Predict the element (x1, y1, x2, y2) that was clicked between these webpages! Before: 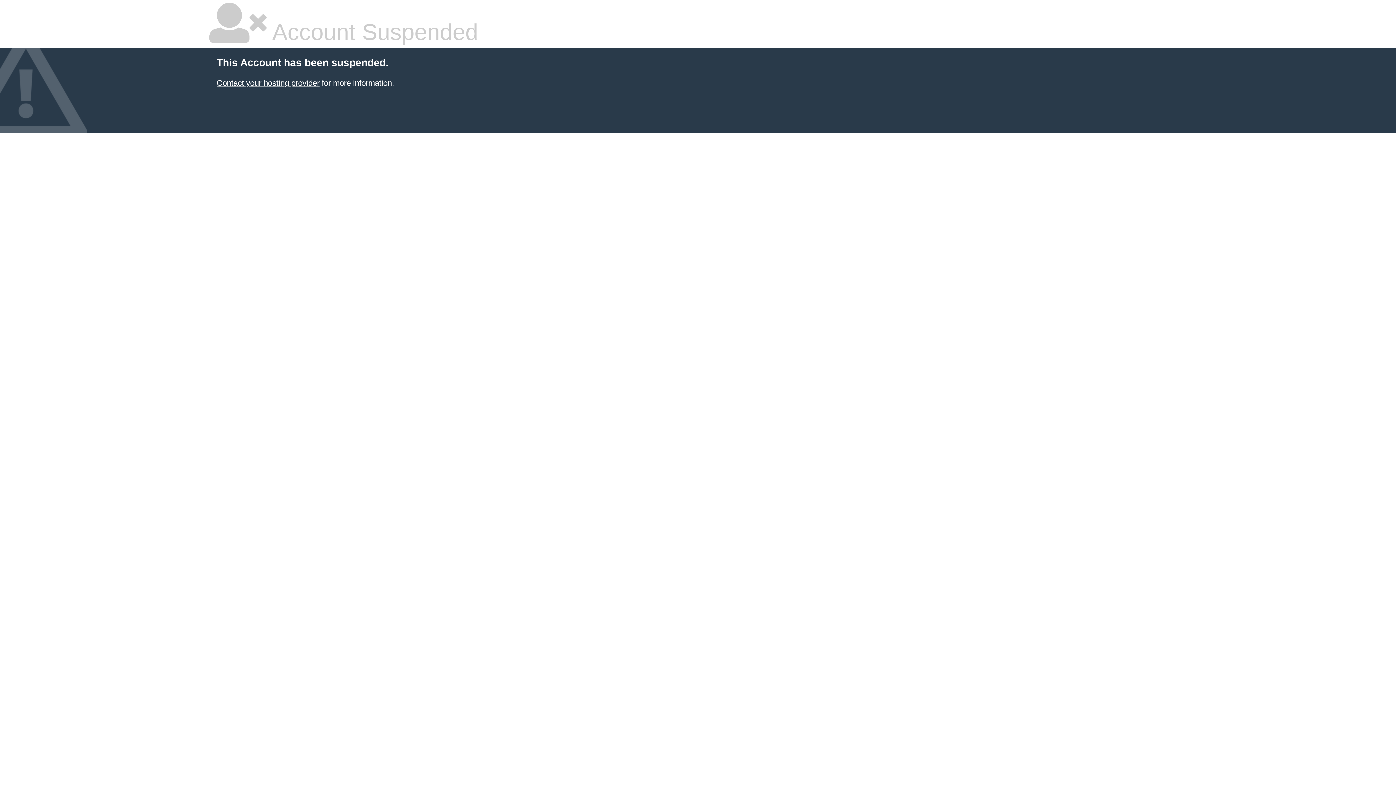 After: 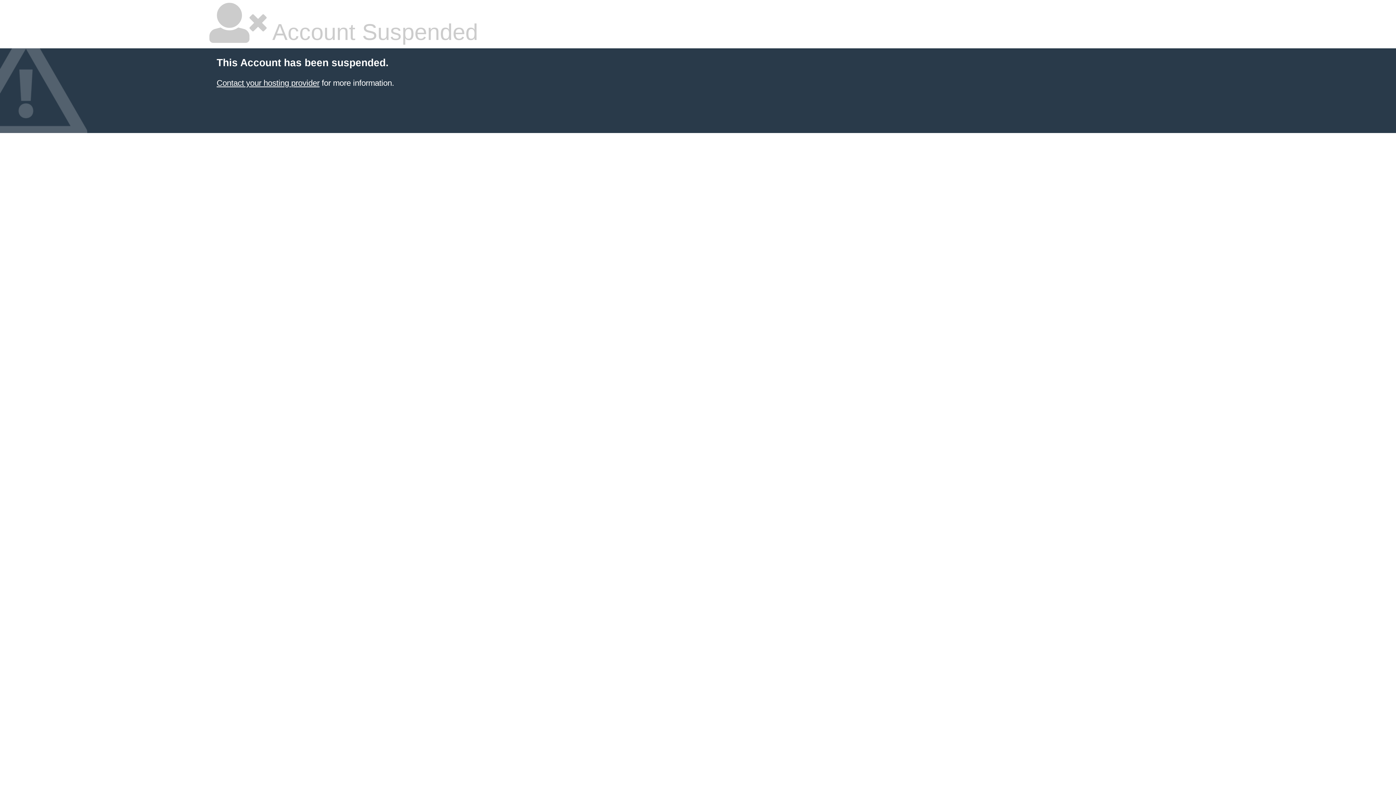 Action: bbox: (216, 78, 319, 87) label: Contact your hosting provider